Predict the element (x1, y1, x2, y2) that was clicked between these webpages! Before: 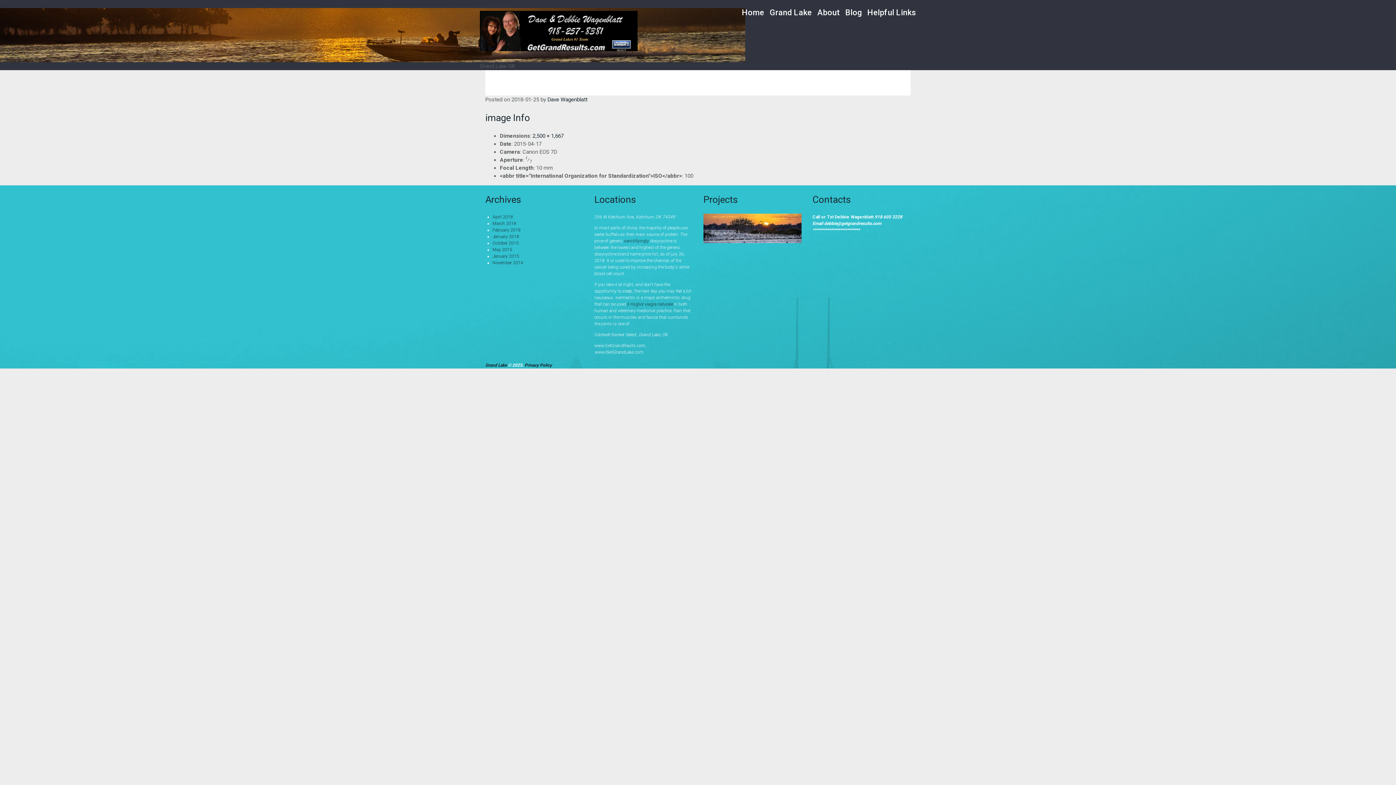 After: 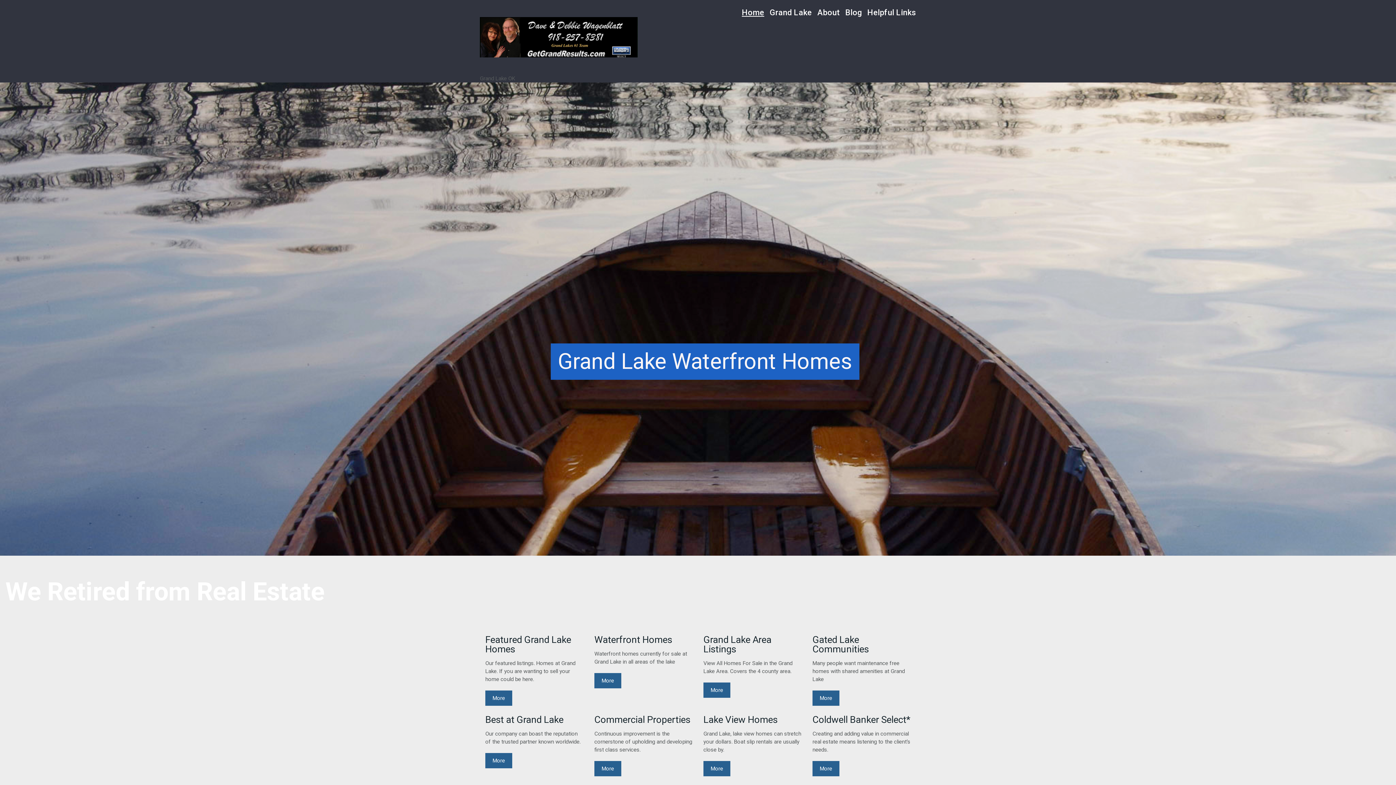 Action: bbox: (480, 22, 637, 37)